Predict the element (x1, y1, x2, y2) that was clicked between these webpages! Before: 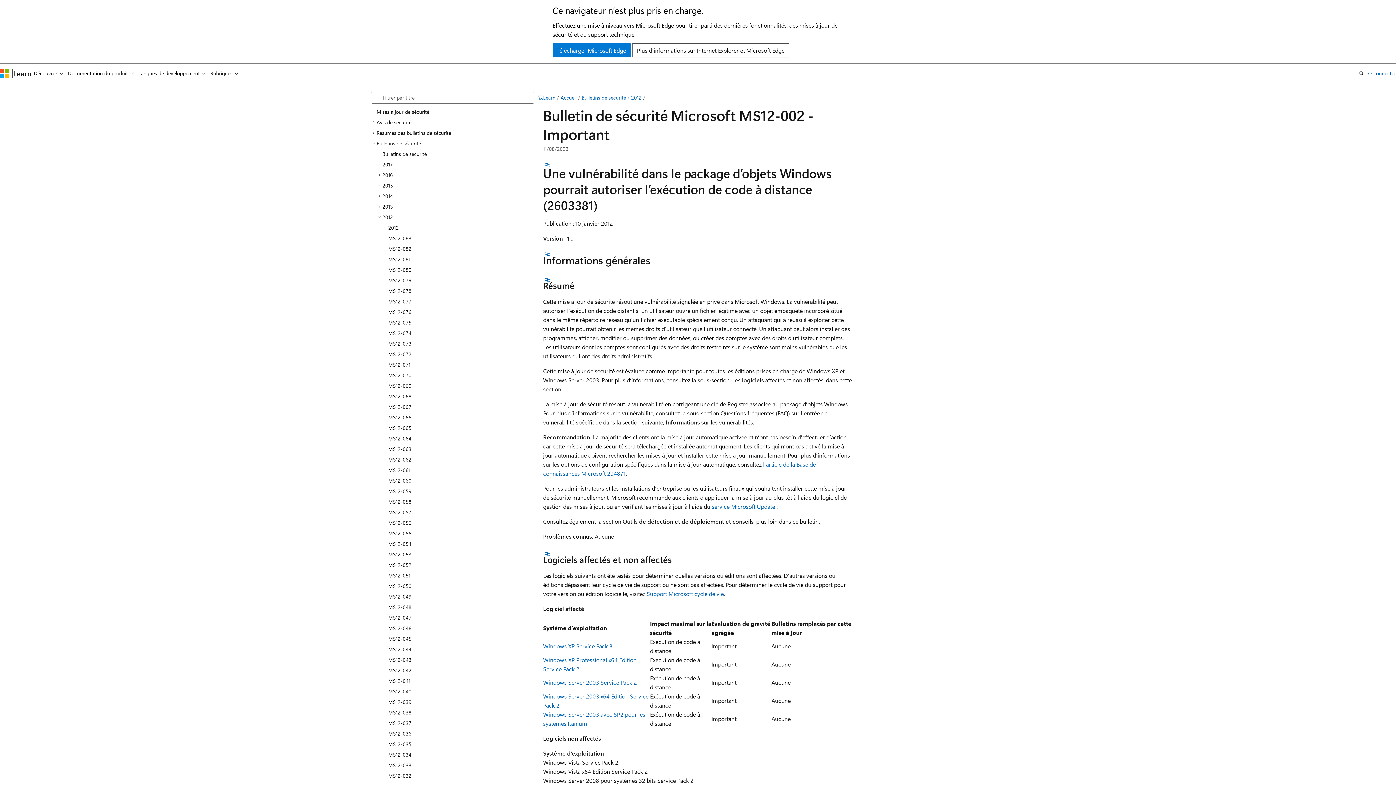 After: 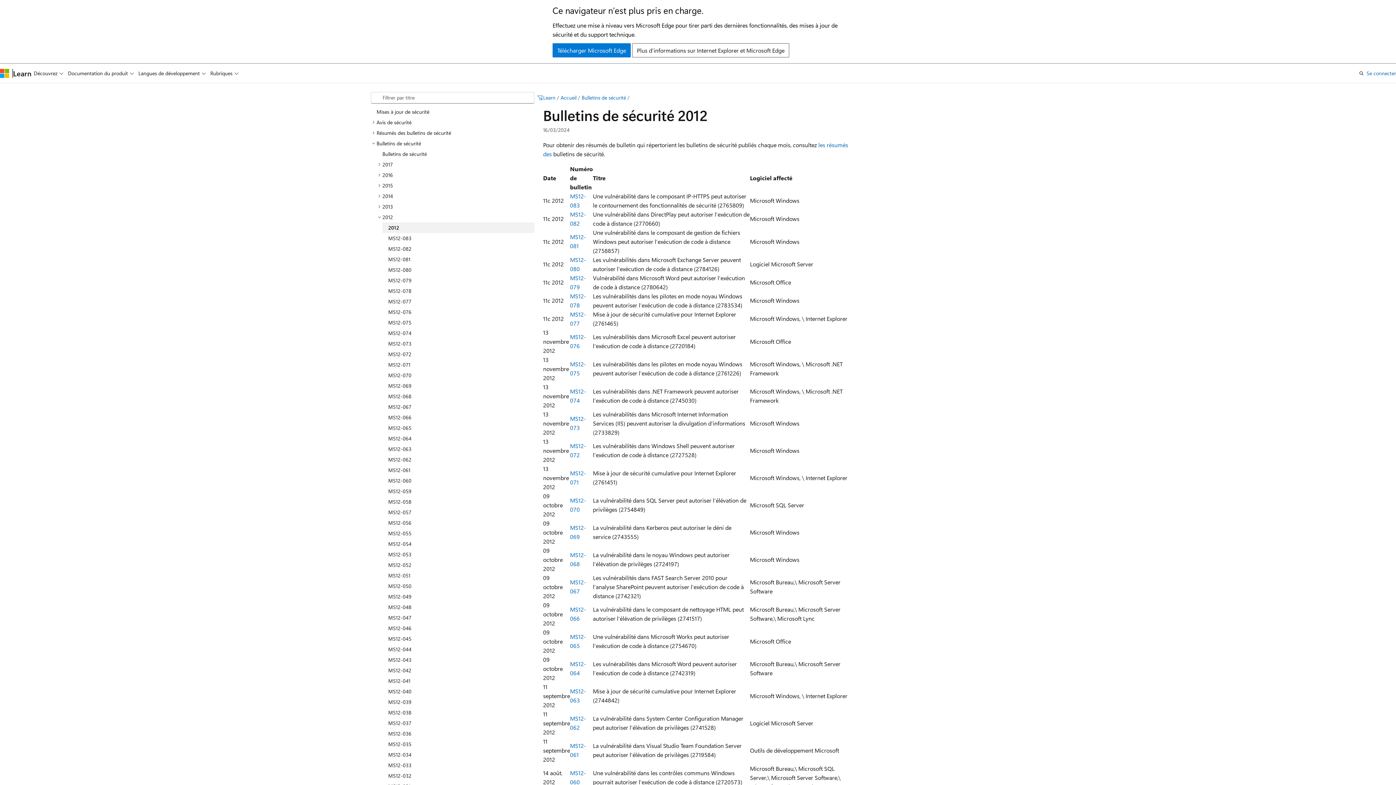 Action: label: 2012 bbox: (382, 222, 534, 232)